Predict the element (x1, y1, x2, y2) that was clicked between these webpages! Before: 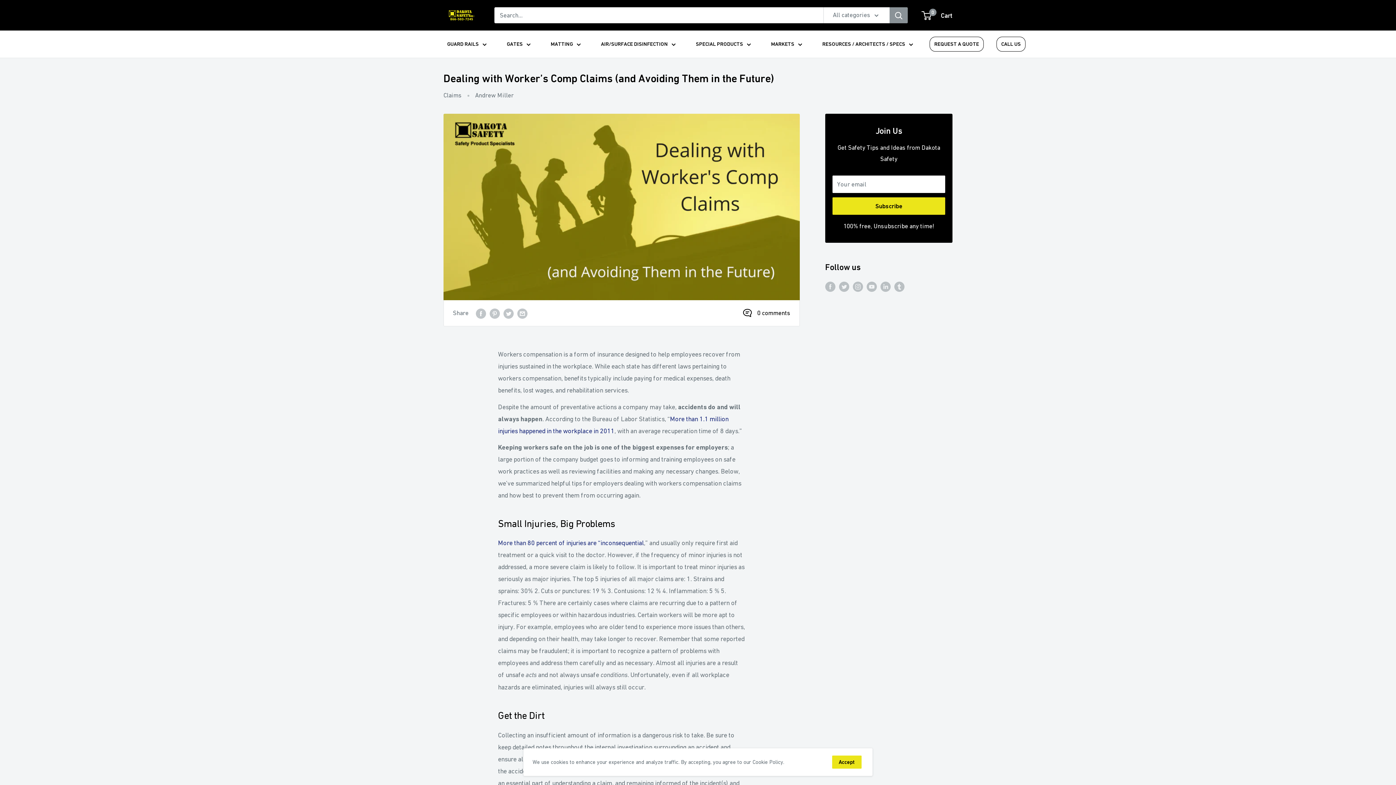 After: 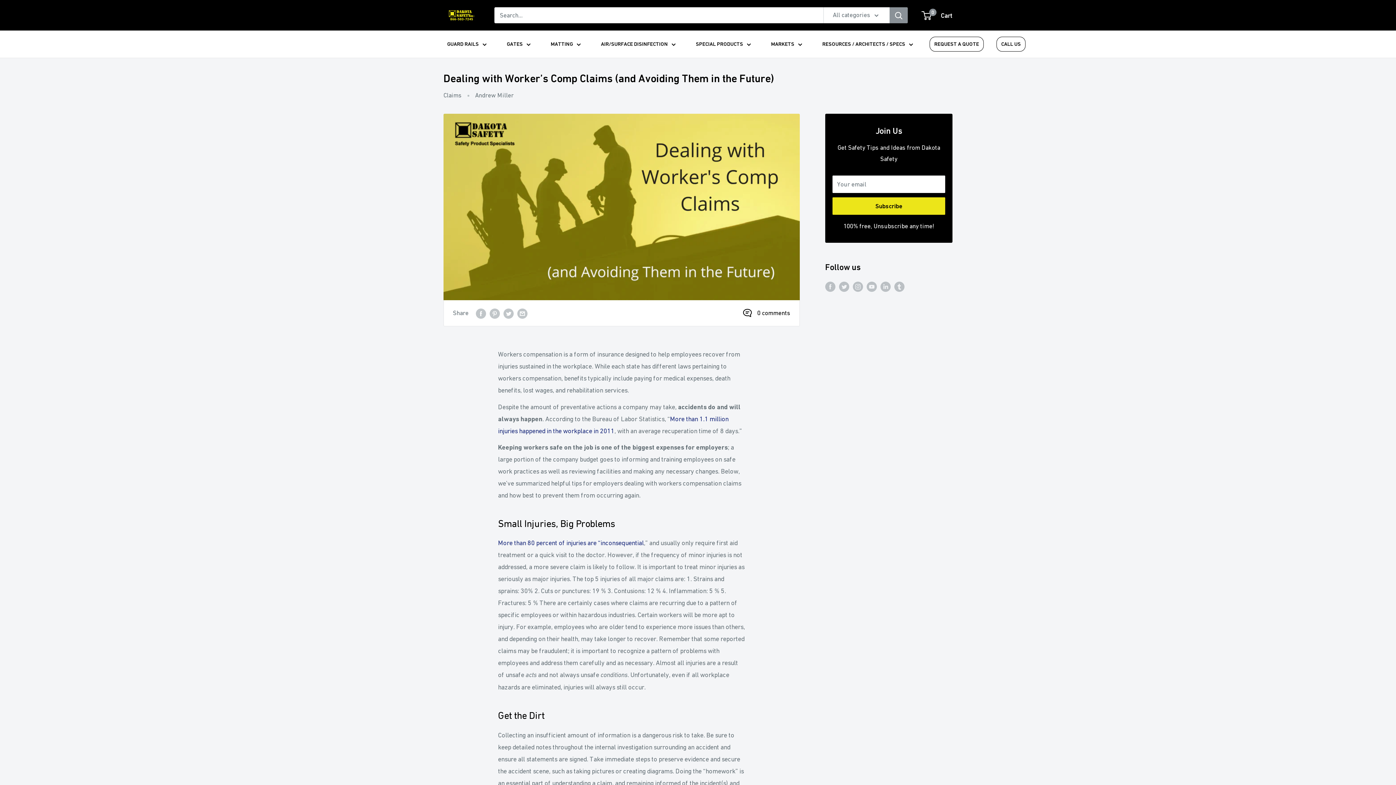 Action: label: Accept bbox: (832, 756, 861, 769)